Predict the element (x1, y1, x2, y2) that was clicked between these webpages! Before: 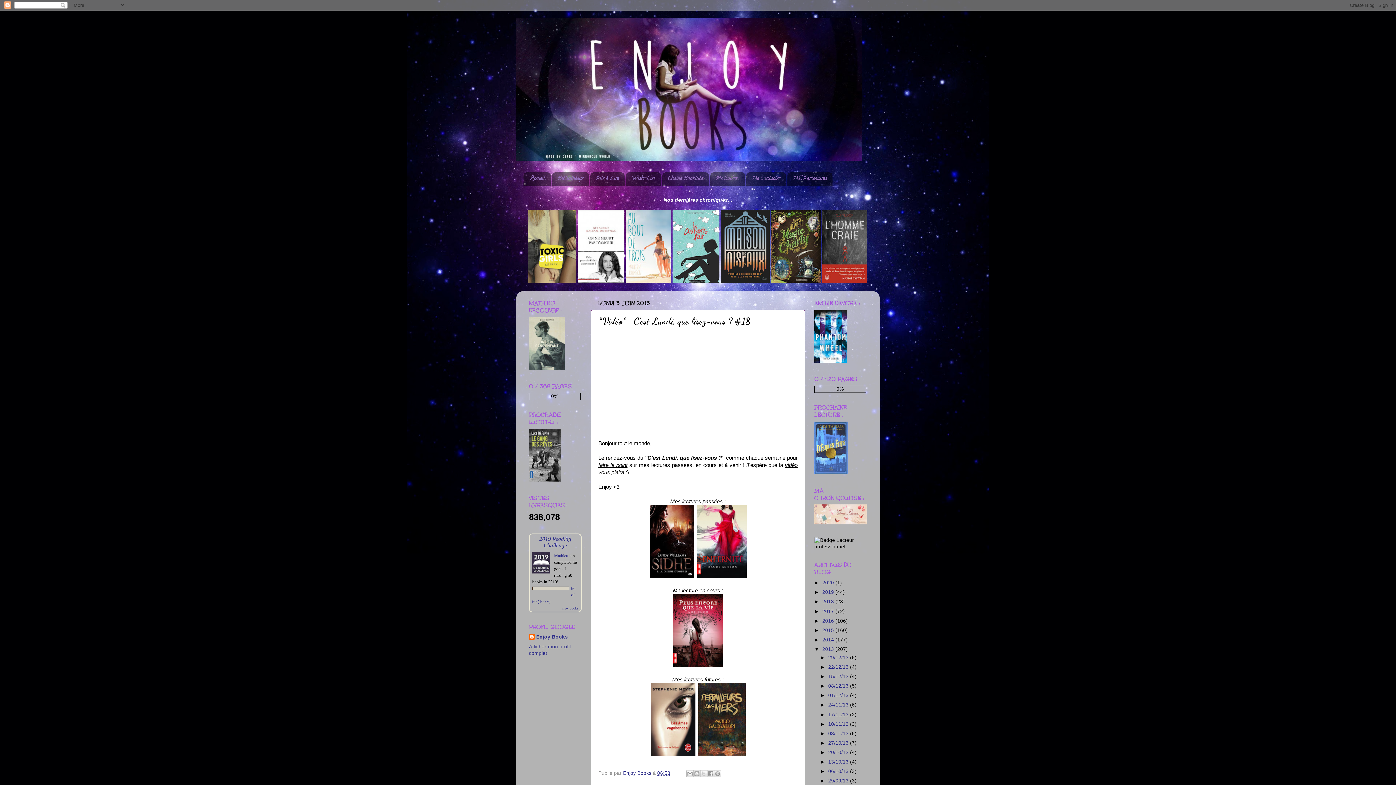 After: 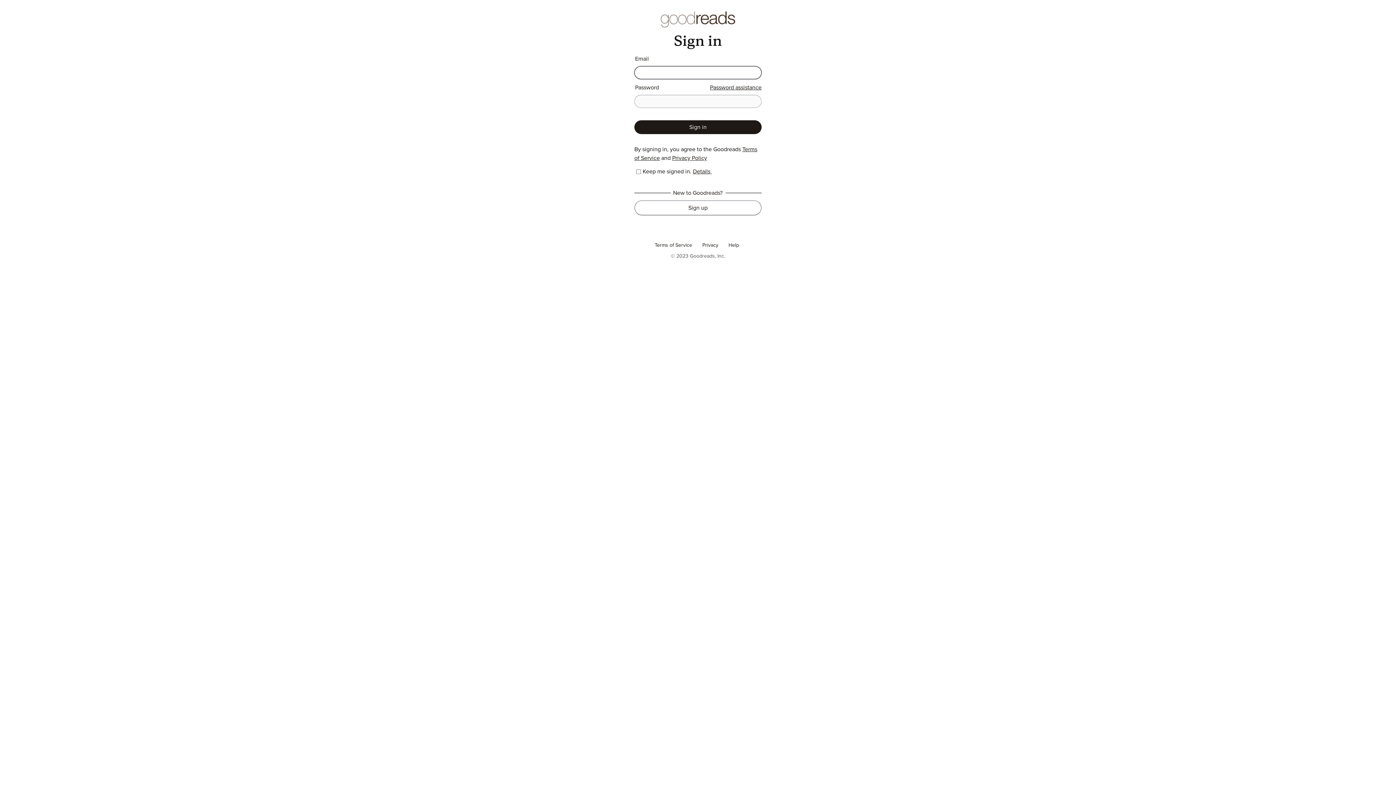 Action: bbox: (539, 536, 571, 548) label: 2019 Reading Challenge